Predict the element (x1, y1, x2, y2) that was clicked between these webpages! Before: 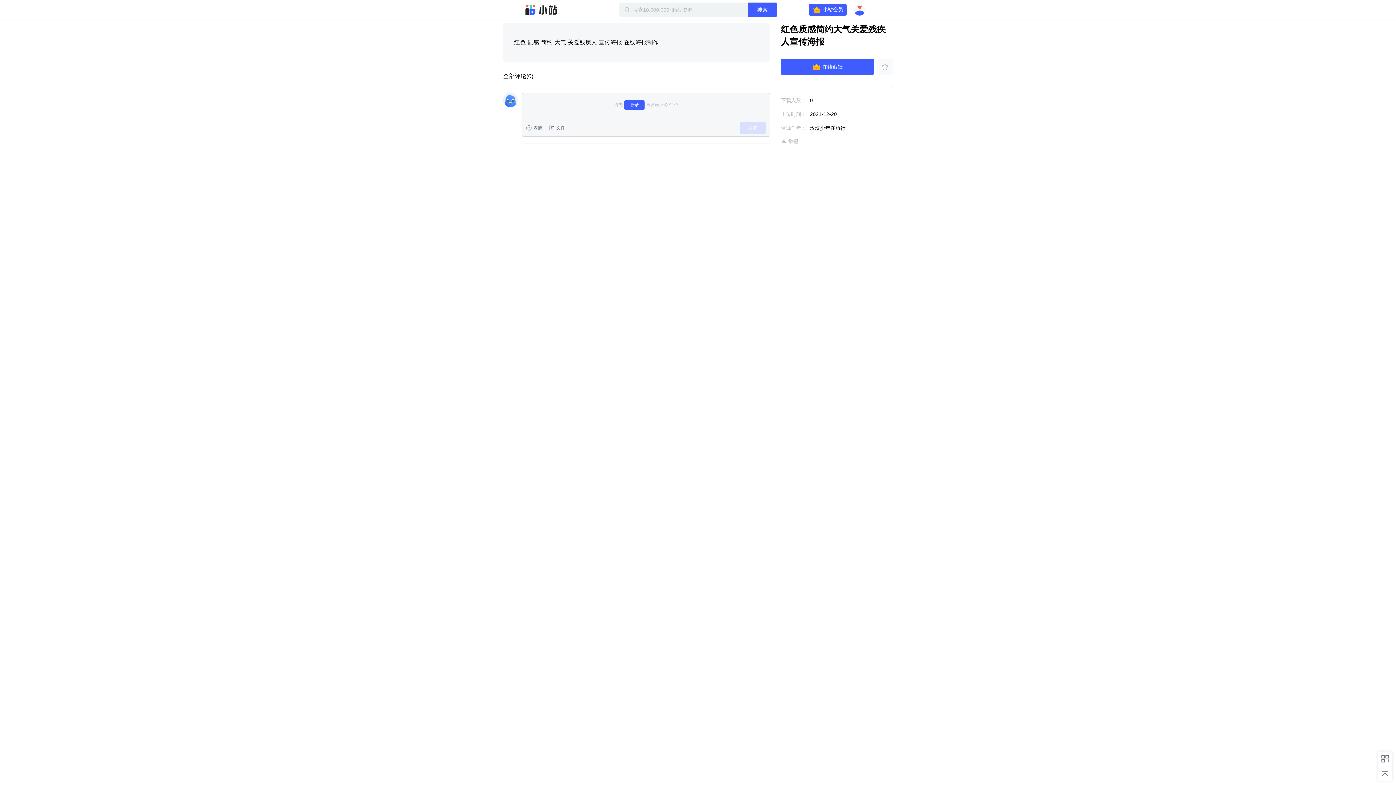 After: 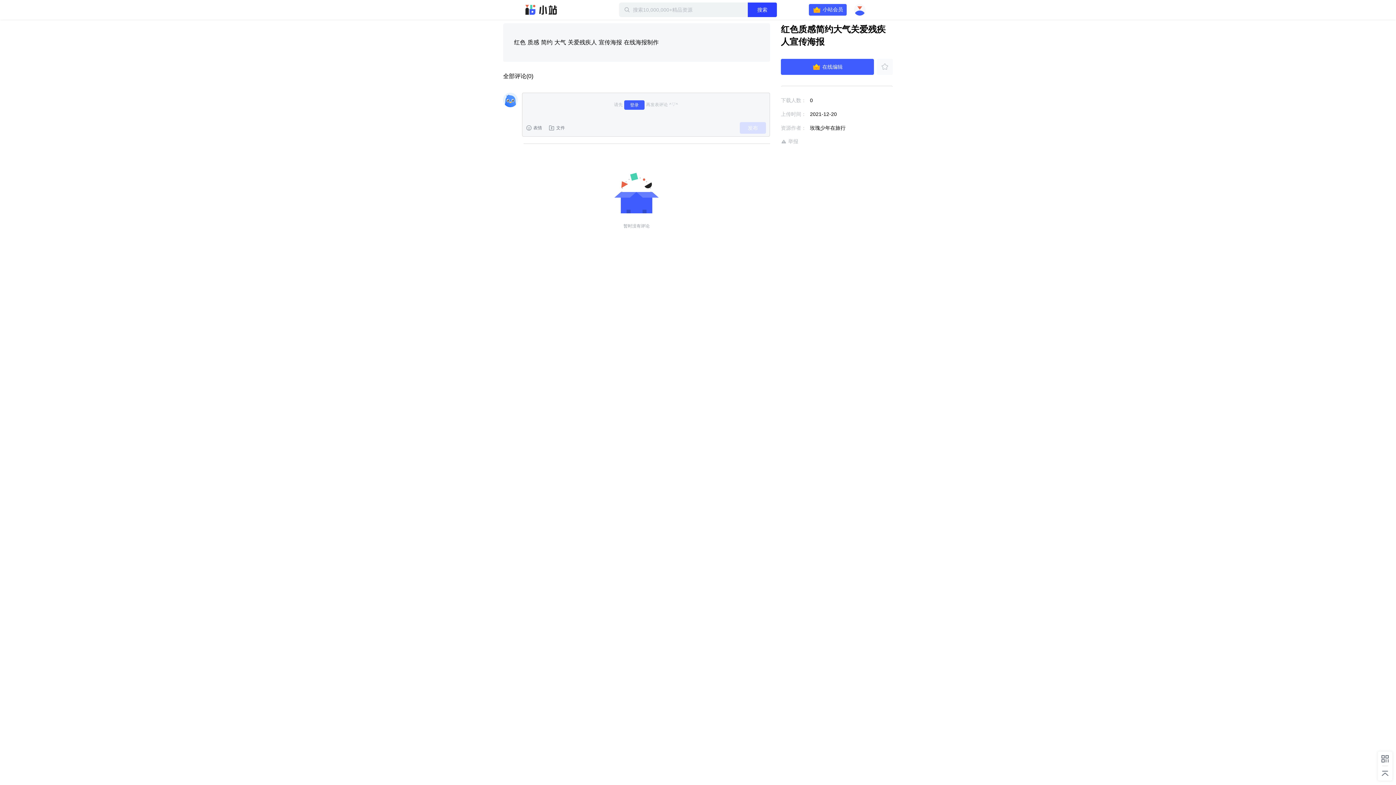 Action: label: 搜索 bbox: (748, 2, 777, 17)